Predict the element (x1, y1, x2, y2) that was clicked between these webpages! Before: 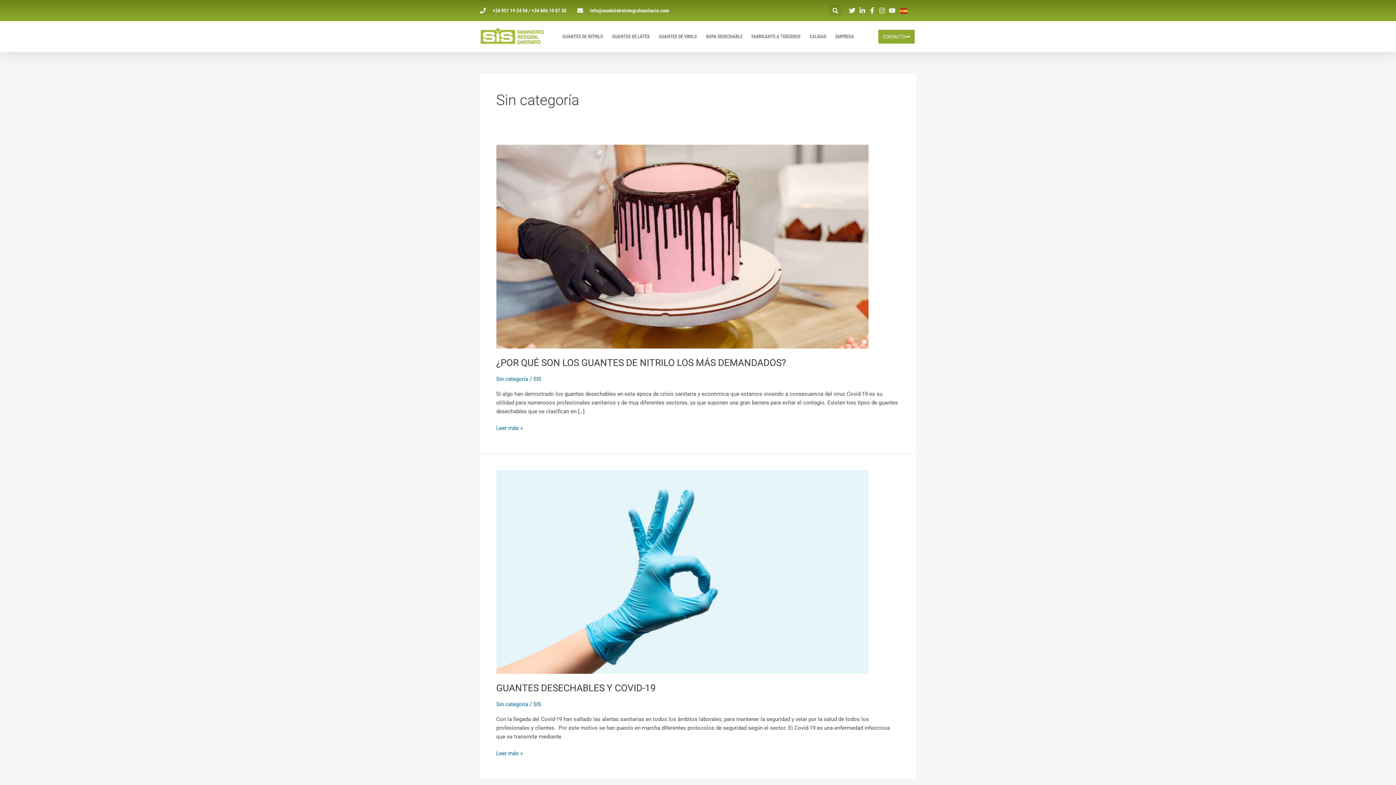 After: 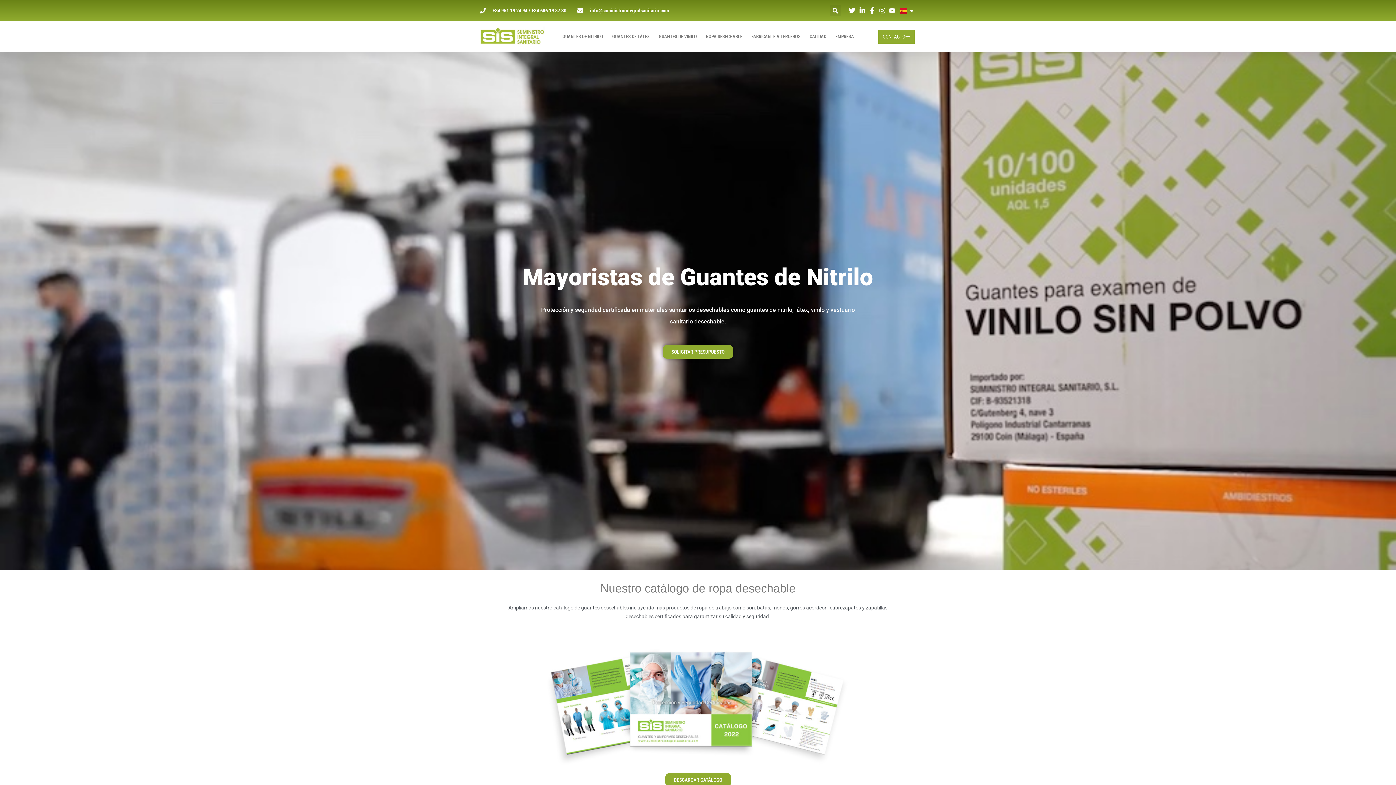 Action: bbox: (480, 26, 545, 46)